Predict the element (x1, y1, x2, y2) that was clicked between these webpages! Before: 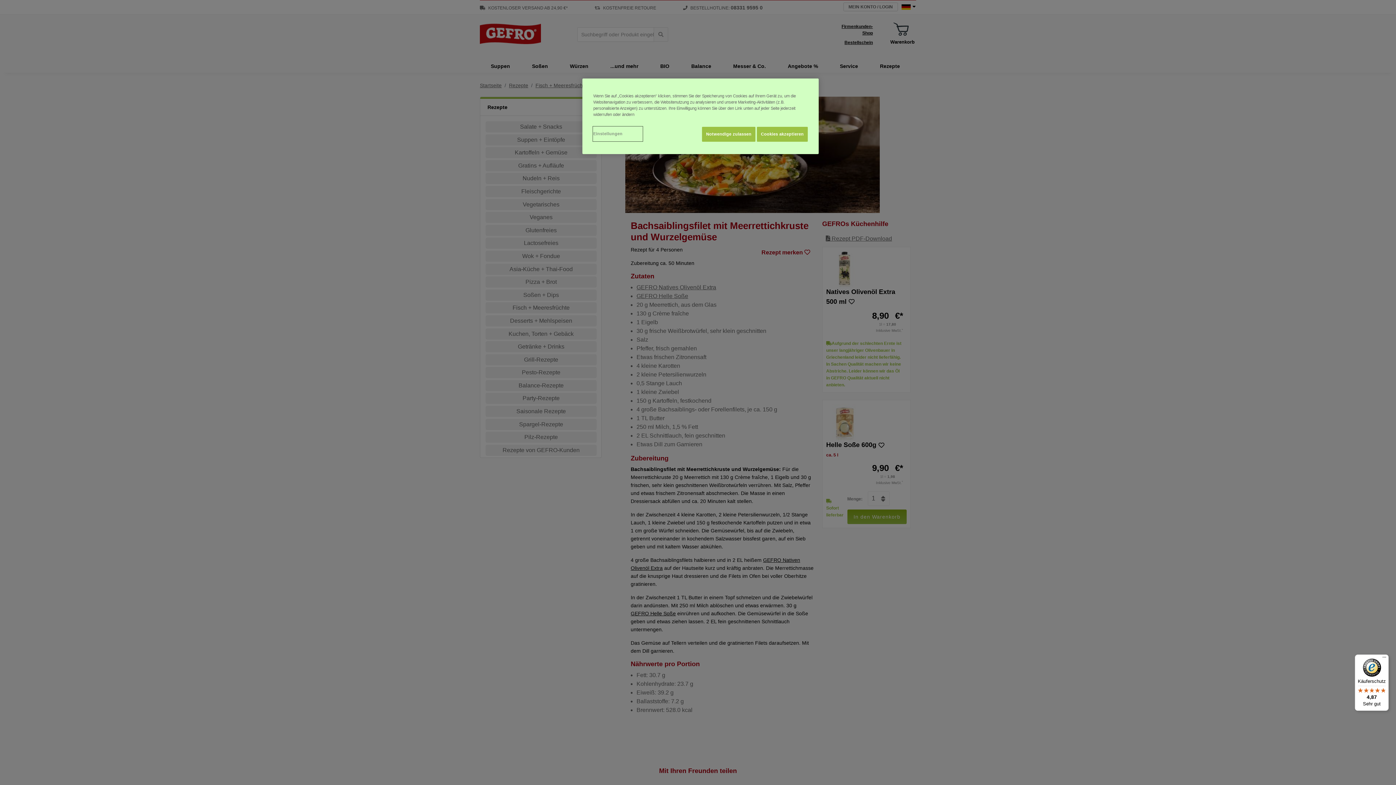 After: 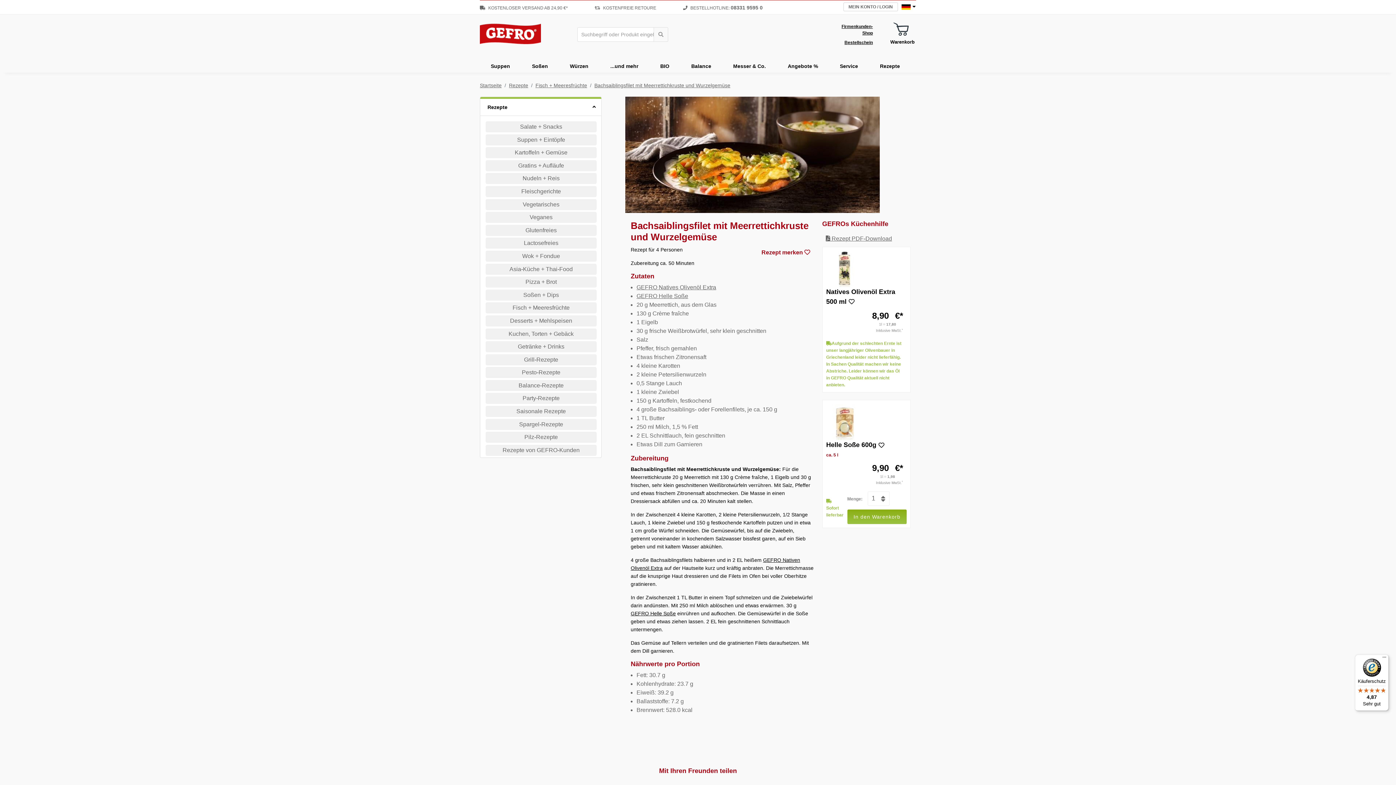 Action: bbox: (757, 126, 808, 141) label: Cookies akzeptieren